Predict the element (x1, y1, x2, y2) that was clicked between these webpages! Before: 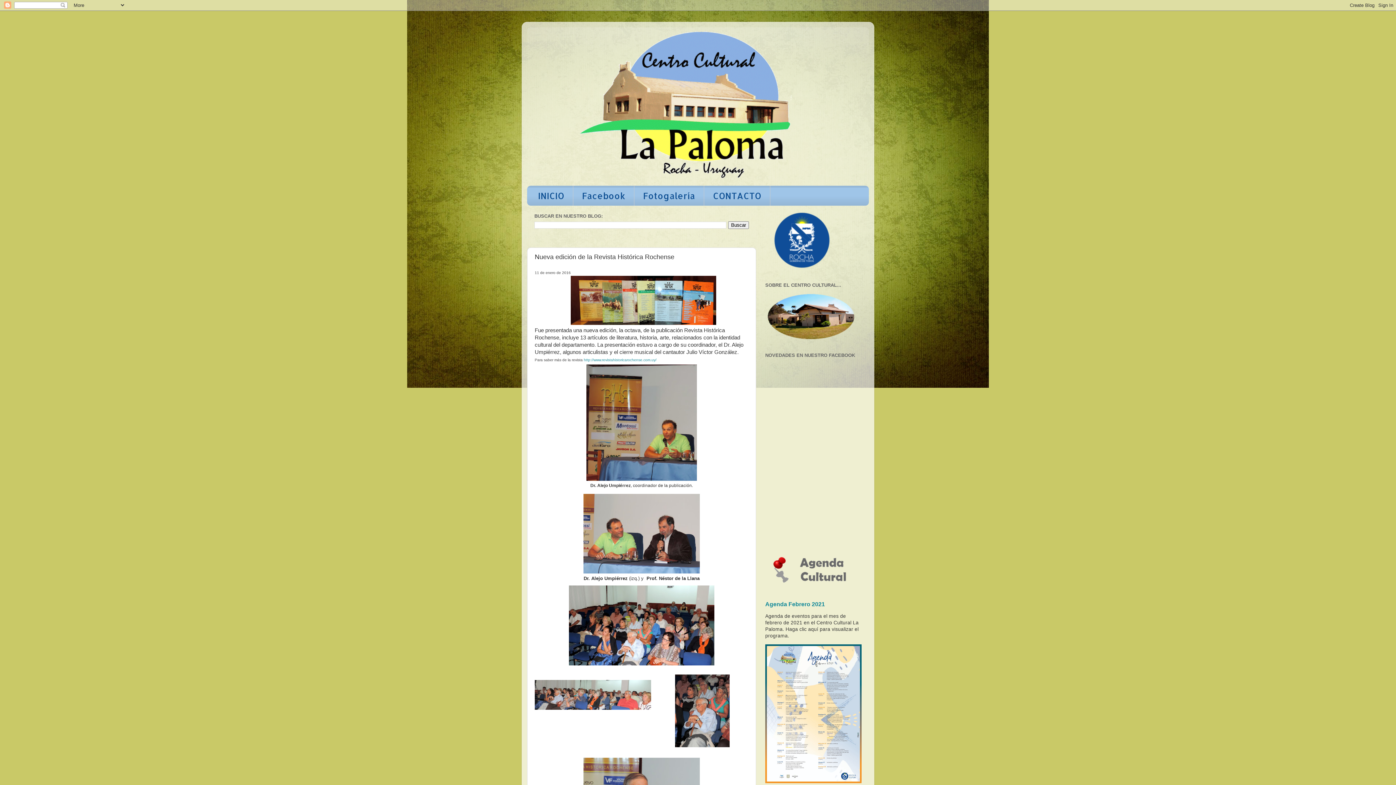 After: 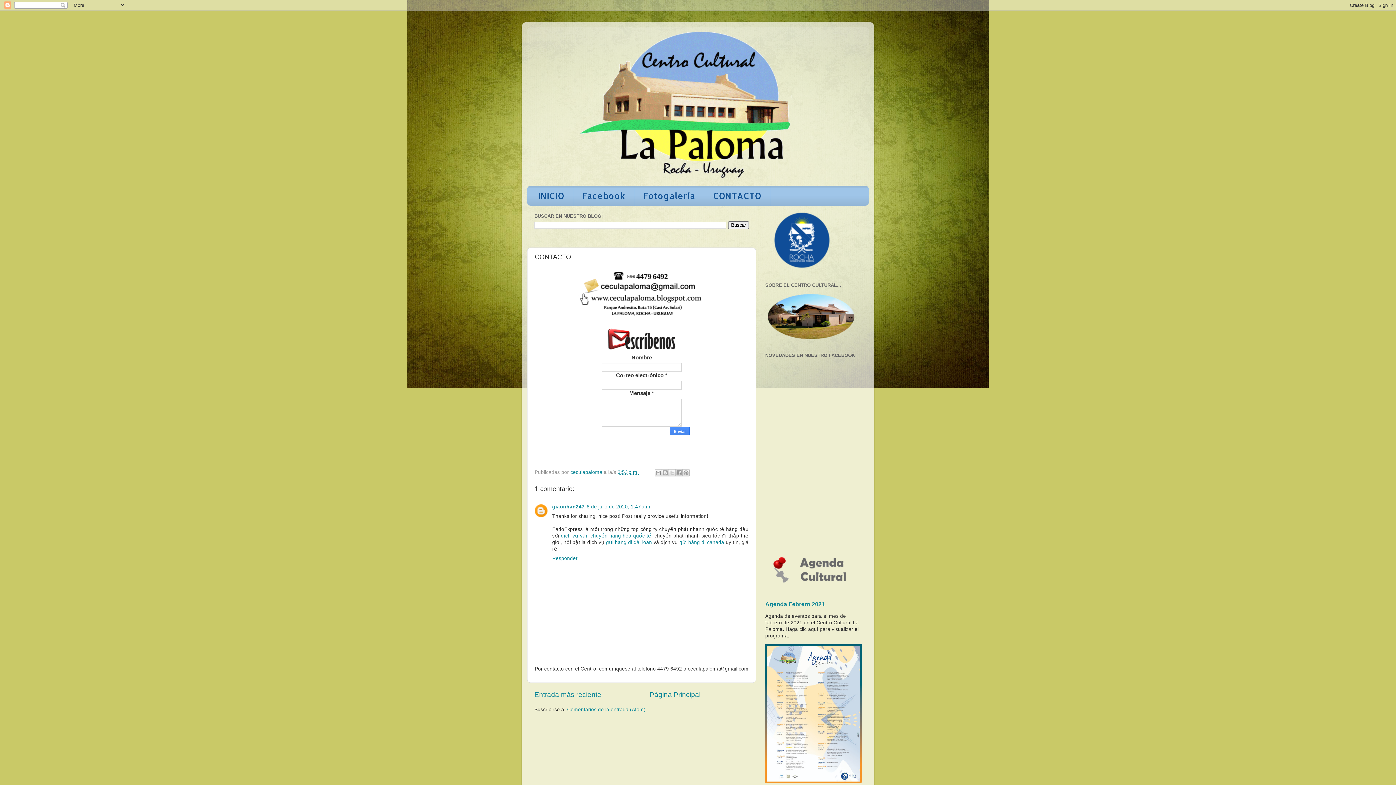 Action: label: CONTACTO bbox: (704, 185, 770, 205)